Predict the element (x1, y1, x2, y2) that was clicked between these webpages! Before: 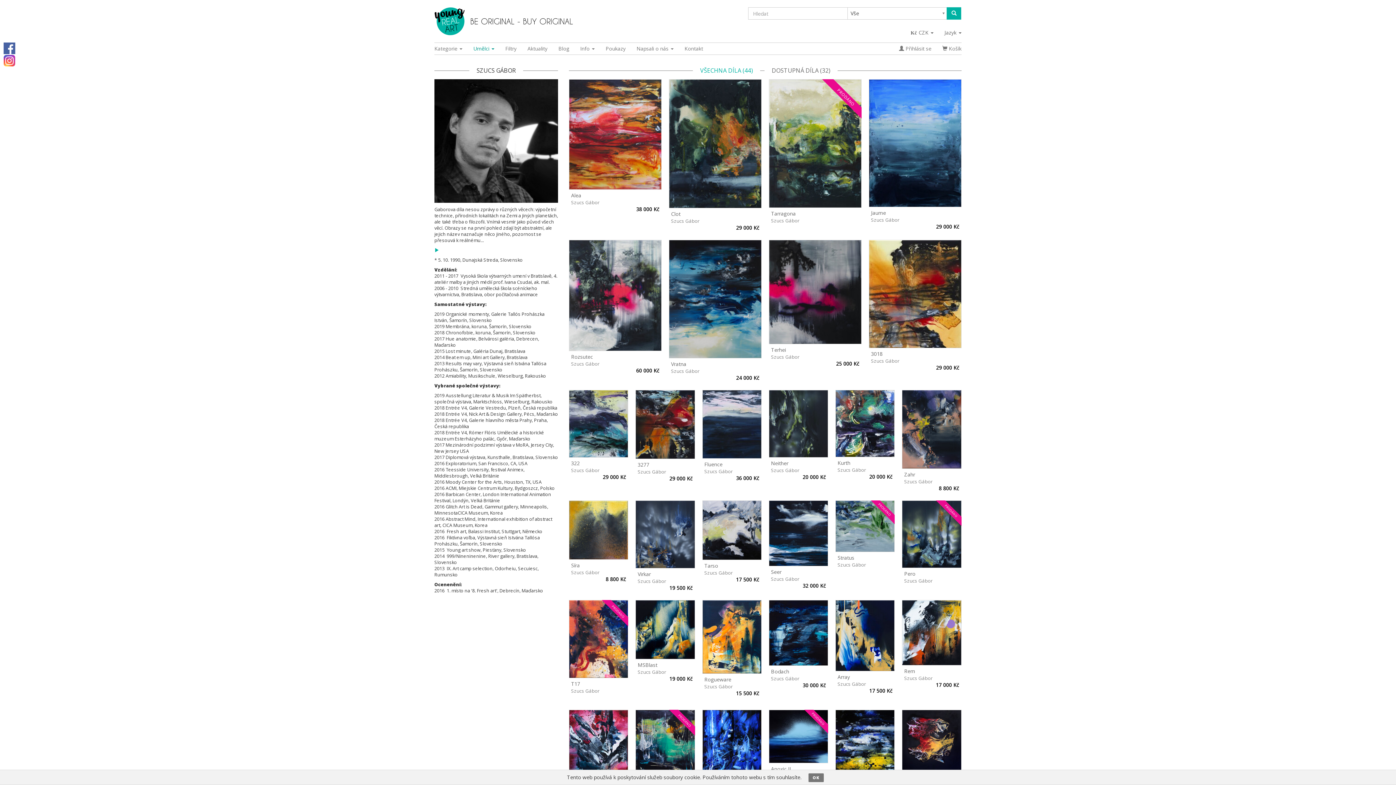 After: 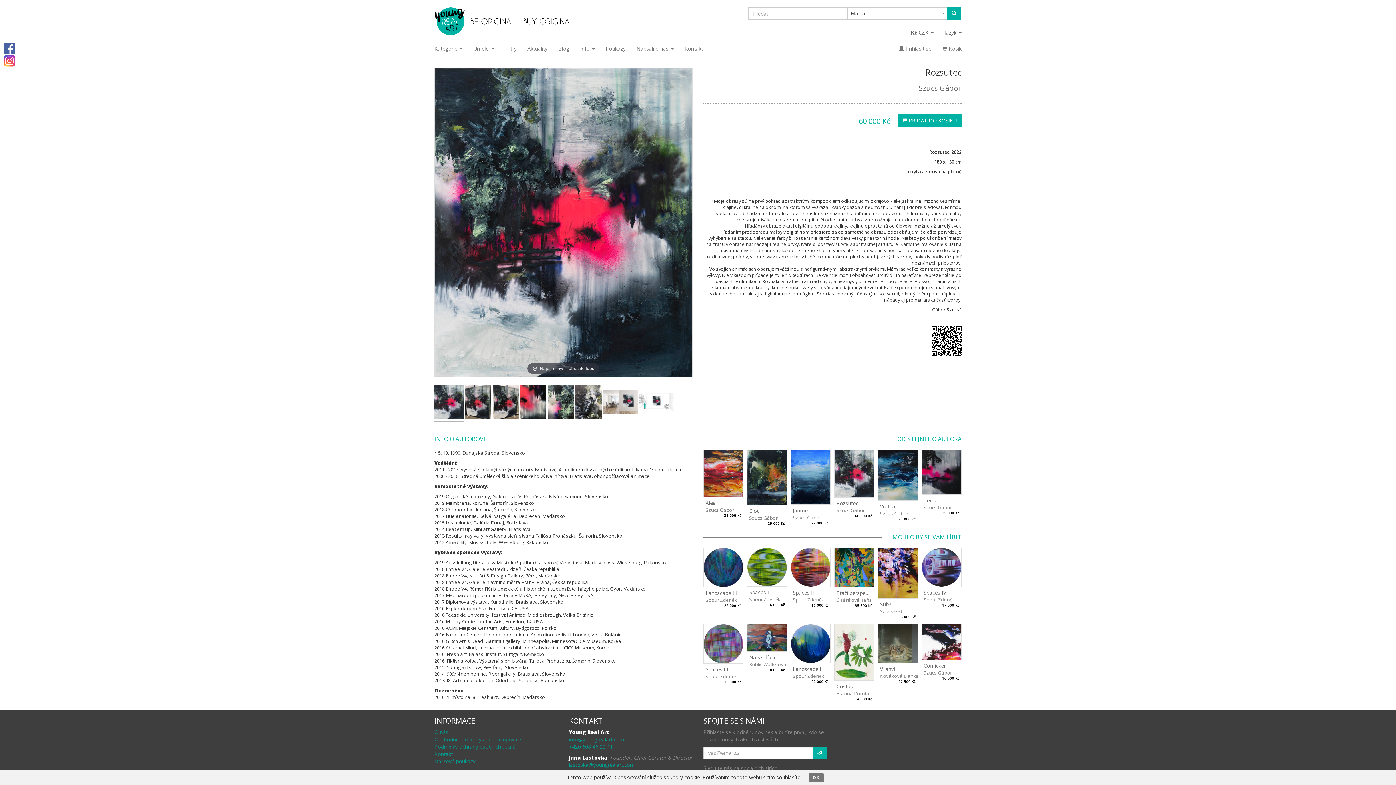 Action: bbox: (569, 239, 661, 360) label: Rozsutec